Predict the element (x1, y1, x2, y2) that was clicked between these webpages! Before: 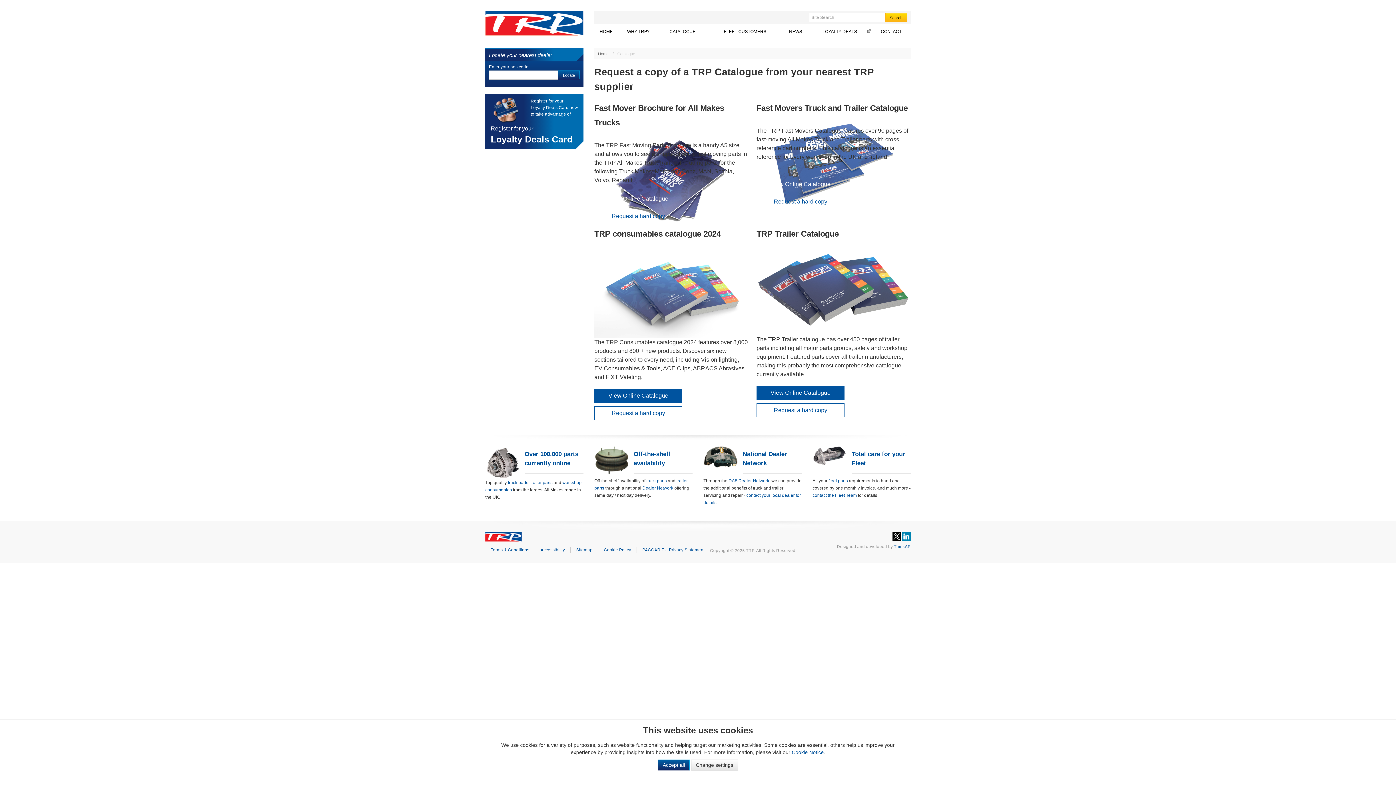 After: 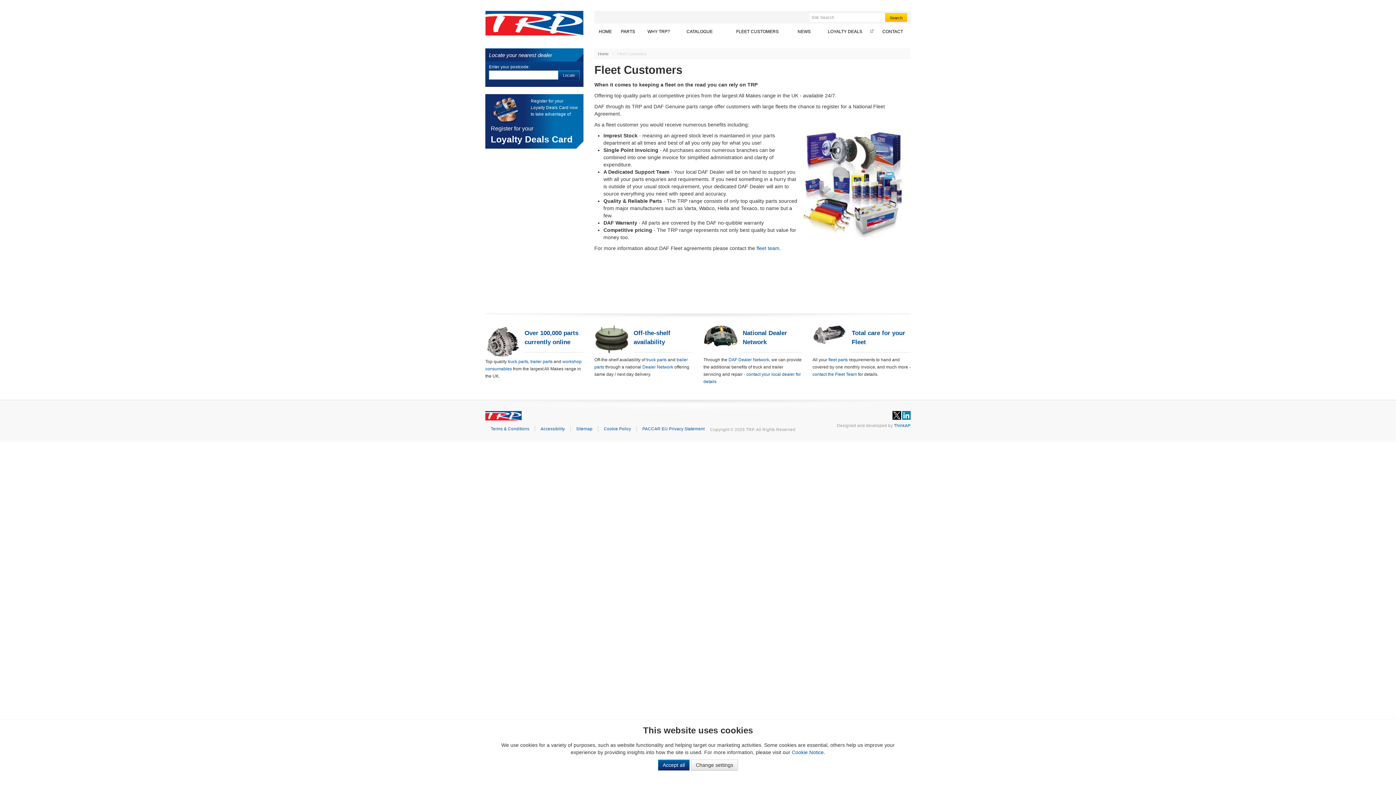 Action: label: FLEET CUSTOMERS bbox: (706, 28, 784, 37)